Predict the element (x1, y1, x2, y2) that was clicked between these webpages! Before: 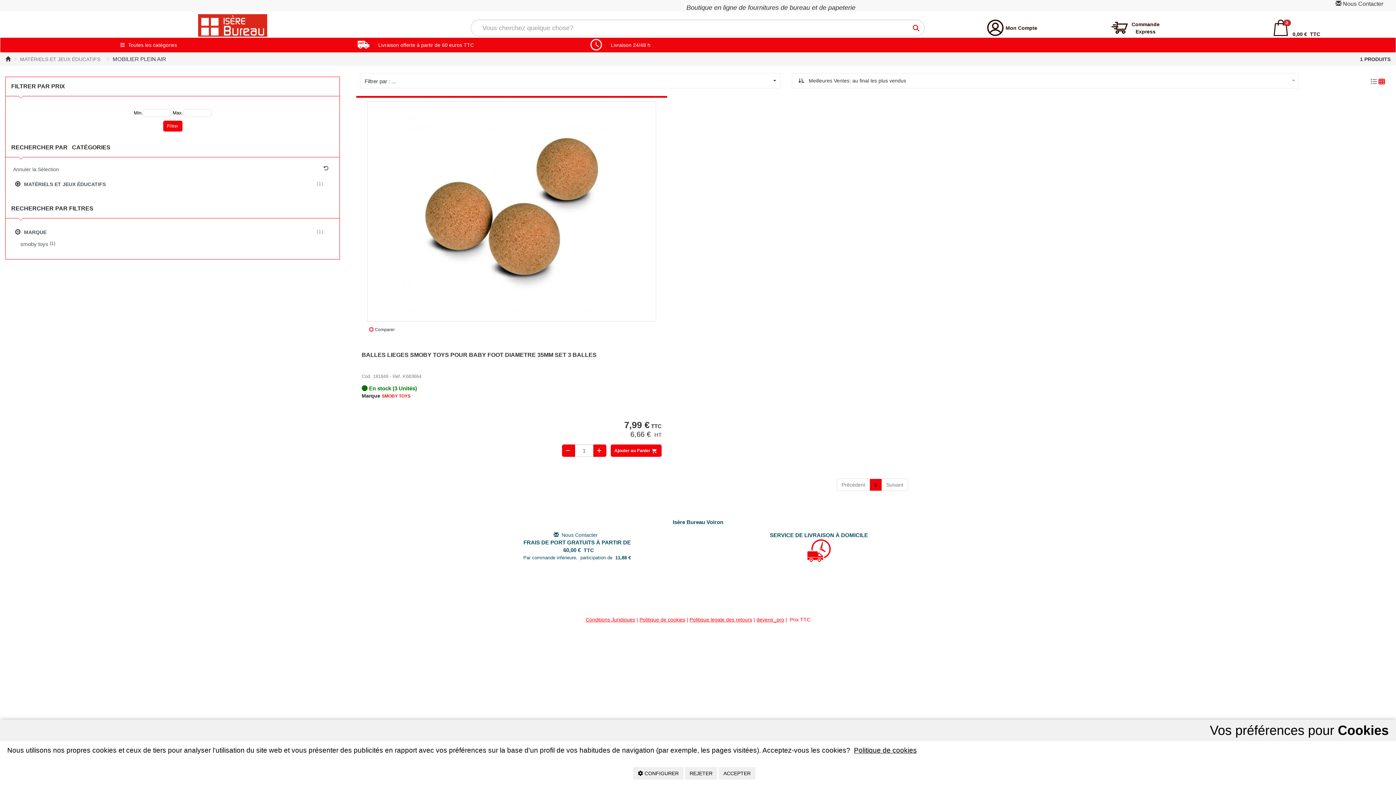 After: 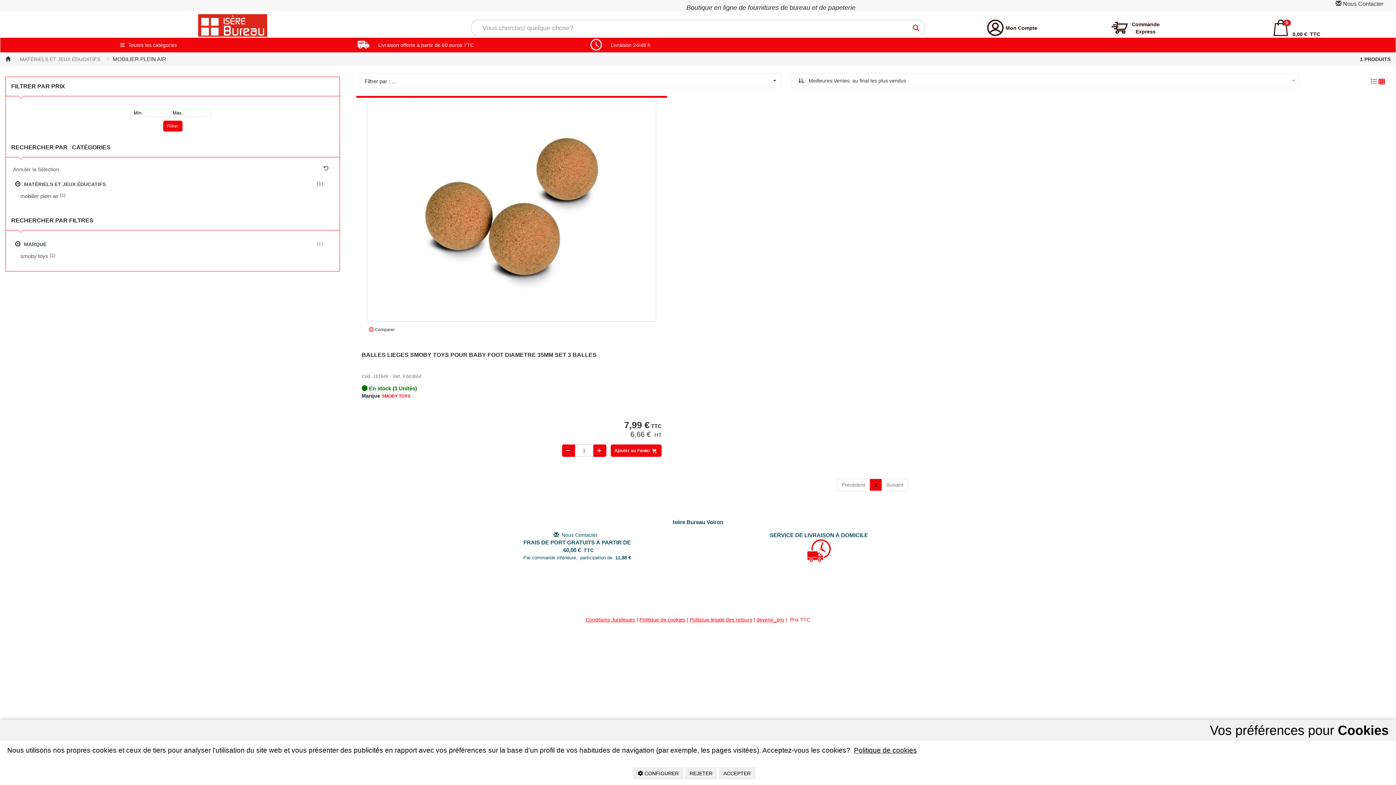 Action: label: MATÉRIELS ET JEUX ÉDUCATIFS
 (1) bbox: (11, 177, 334, 190)